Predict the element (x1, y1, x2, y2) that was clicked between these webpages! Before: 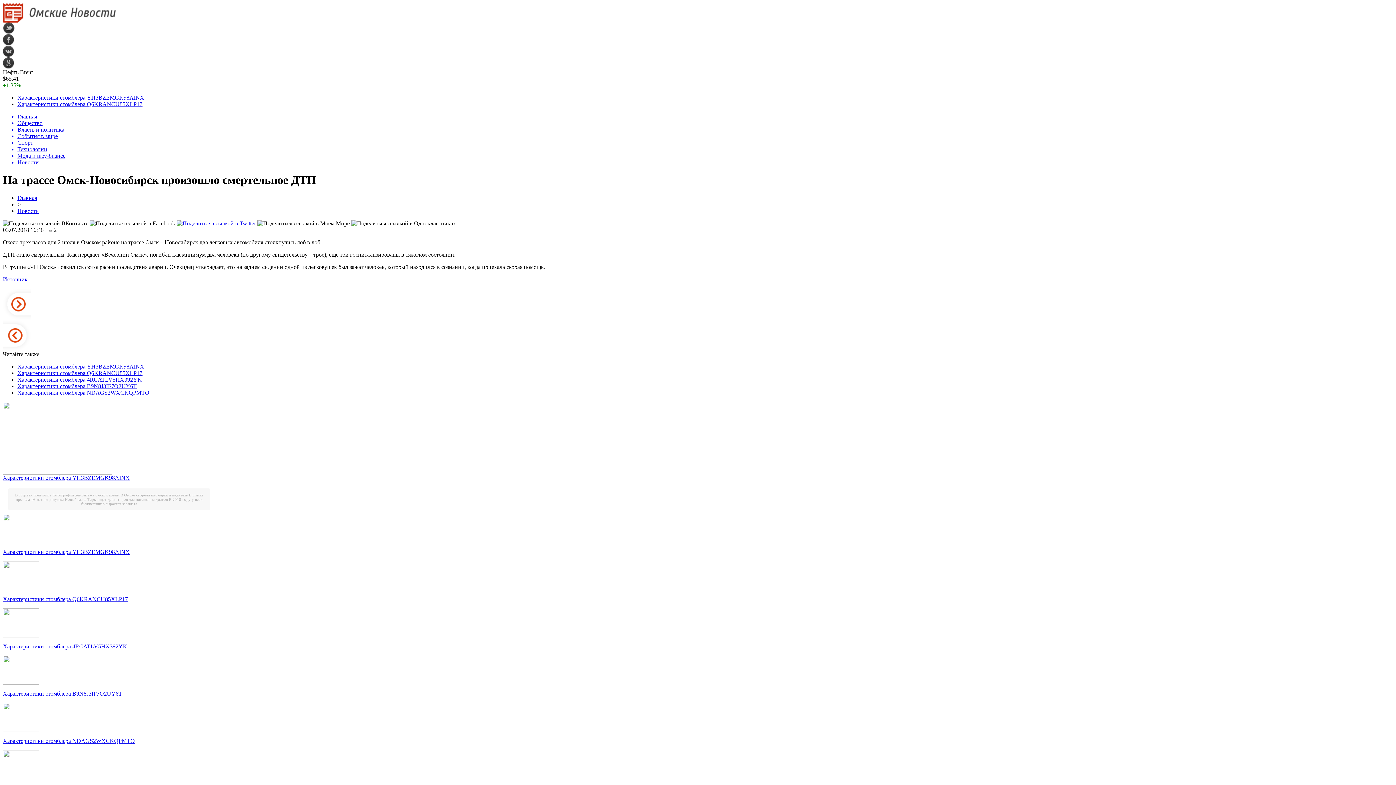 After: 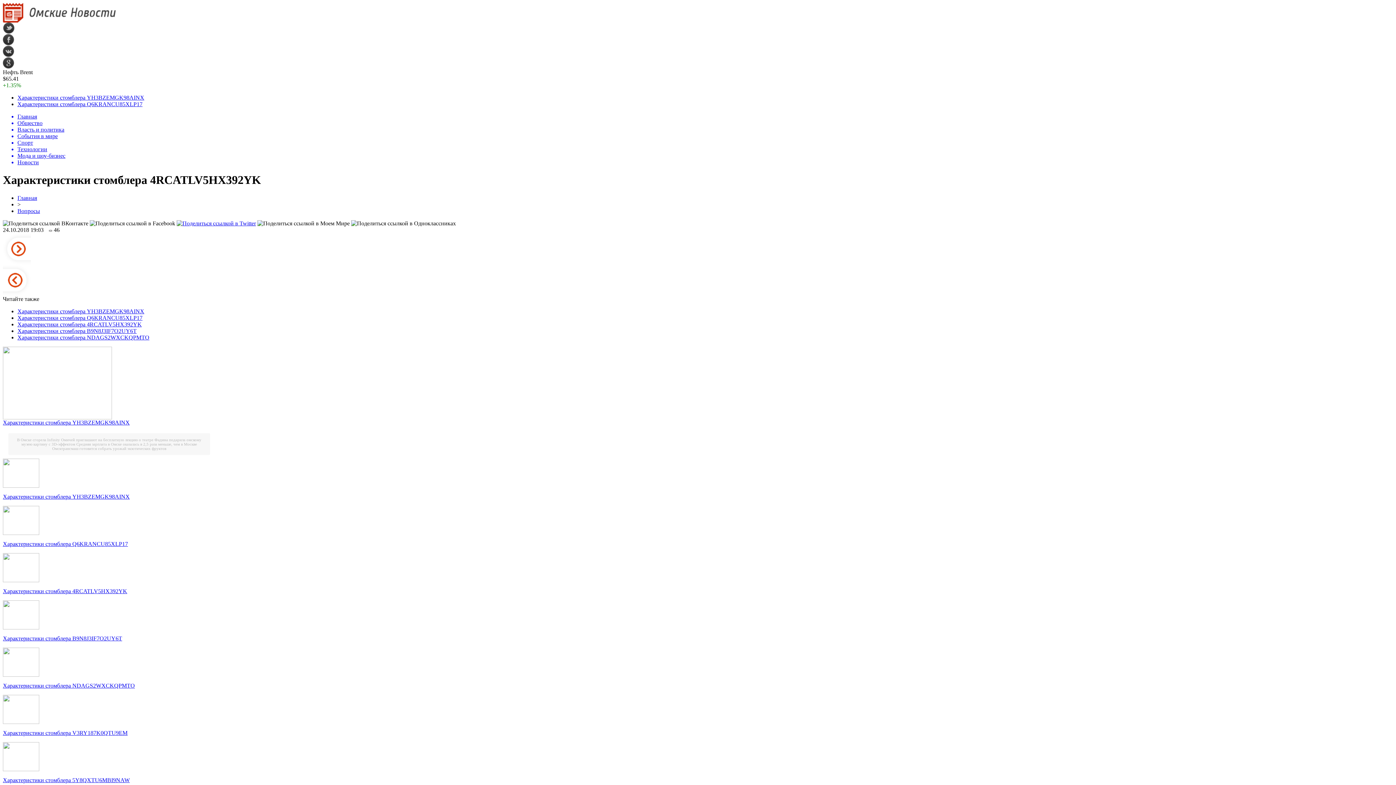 Action: bbox: (2, 643, 127, 649) label: Характеристики стомблера 4RCATLV5HX392YK